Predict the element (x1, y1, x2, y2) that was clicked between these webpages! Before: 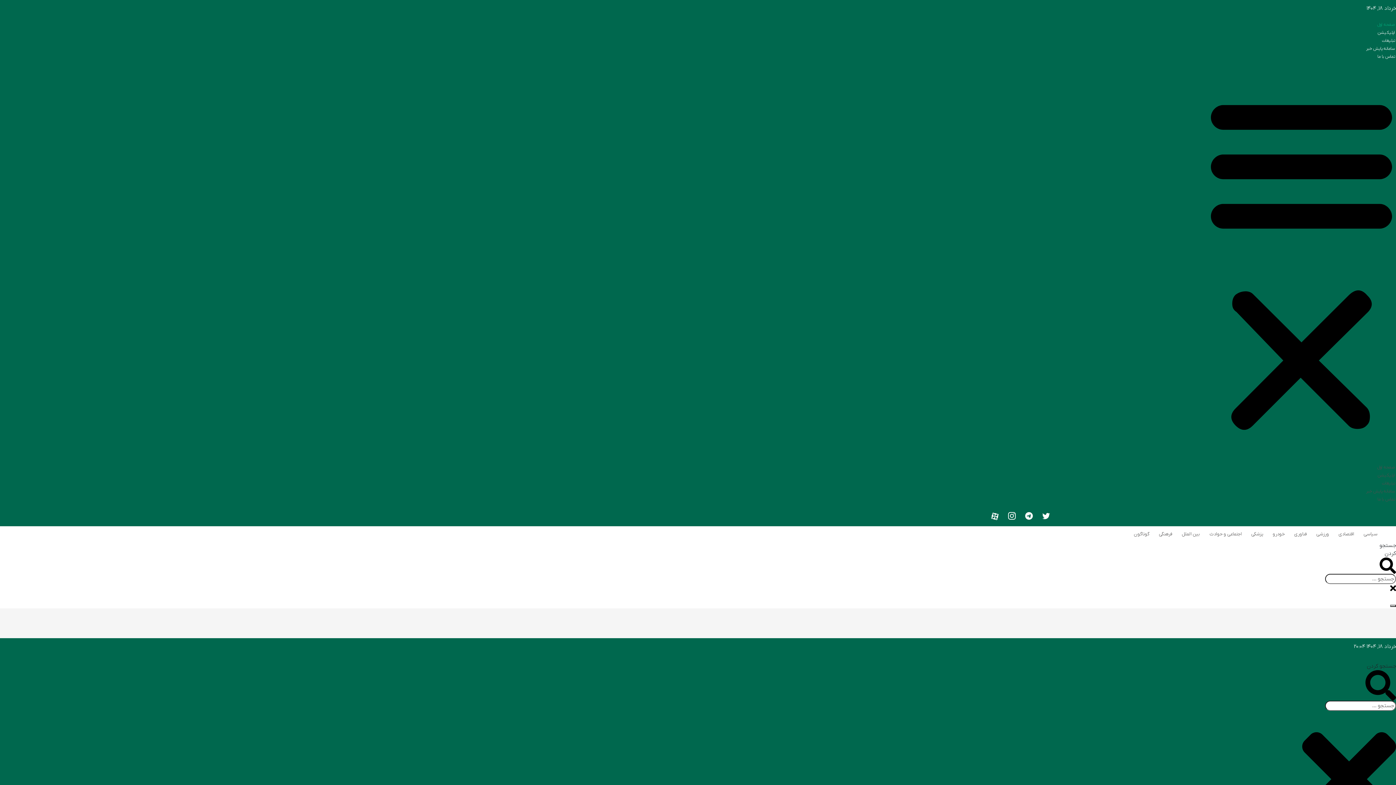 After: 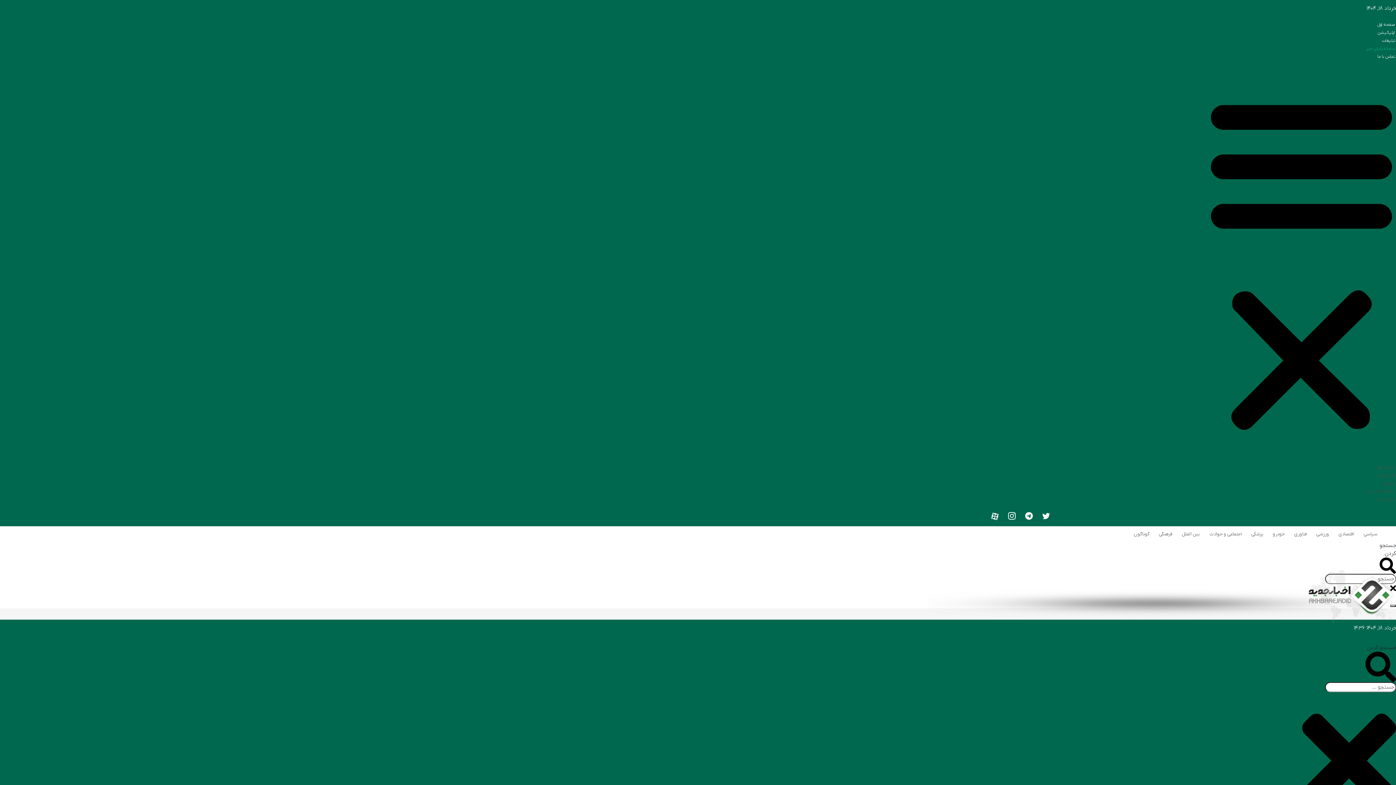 Action: label: سامانه پایش خبر bbox: (1366, 45, 1395, 51)